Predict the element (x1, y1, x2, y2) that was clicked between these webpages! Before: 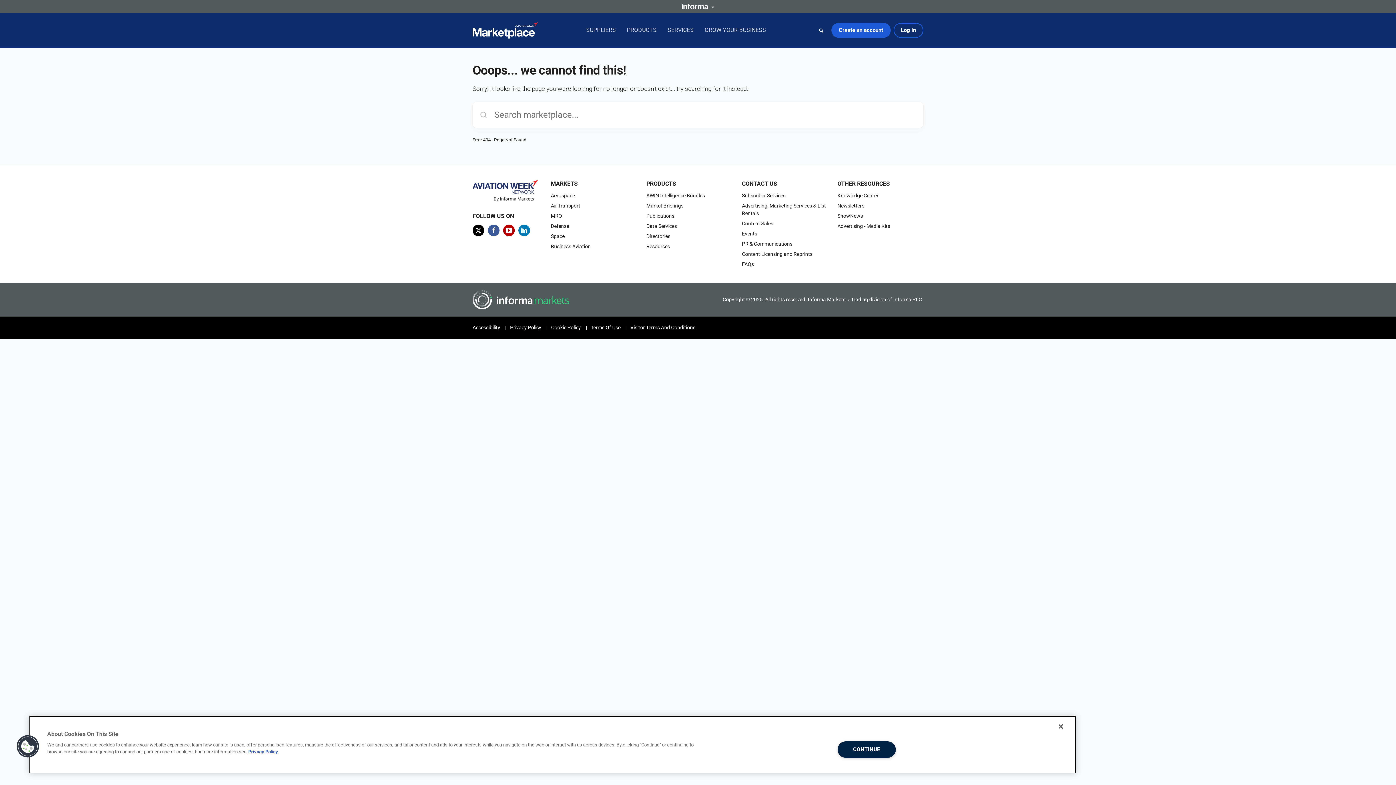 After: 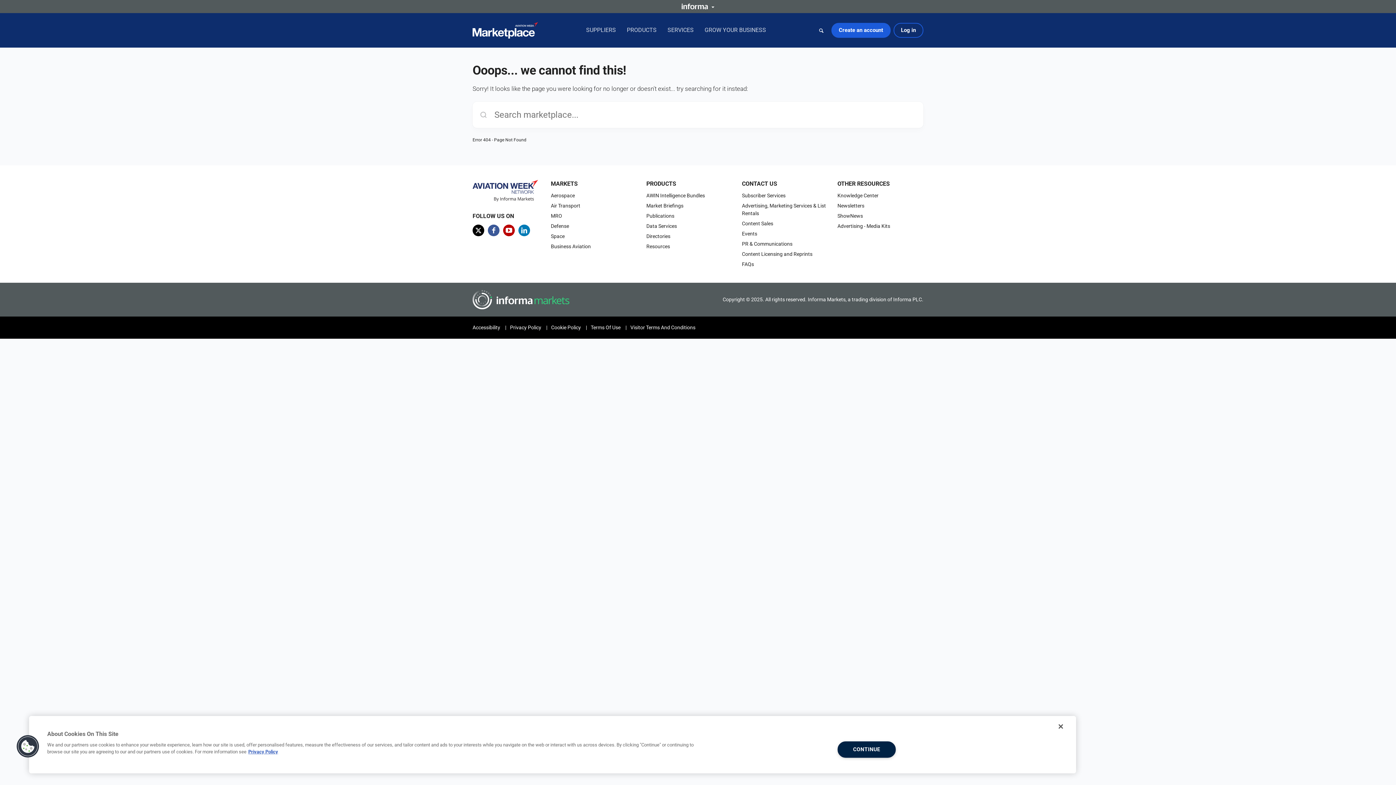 Action: bbox: (472, 180, 538, 186)